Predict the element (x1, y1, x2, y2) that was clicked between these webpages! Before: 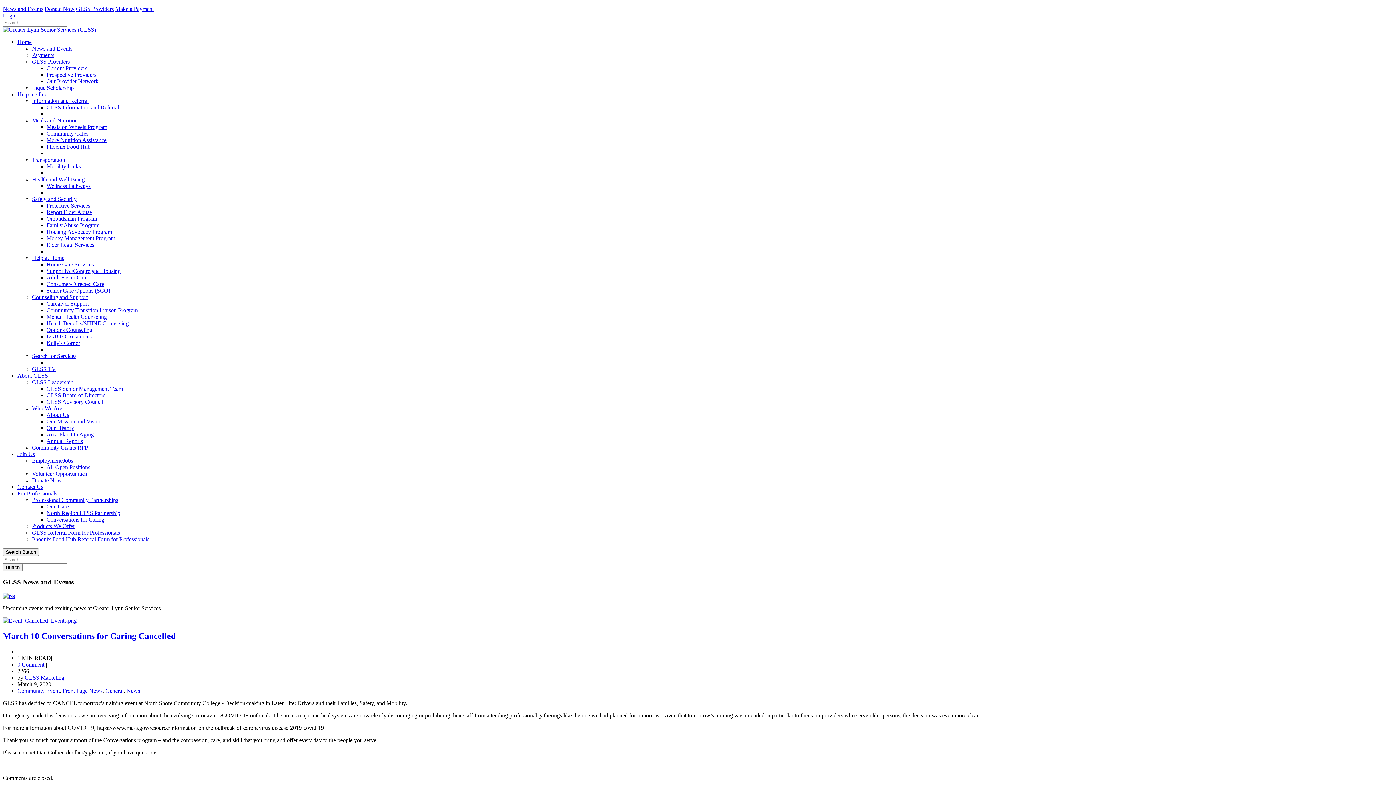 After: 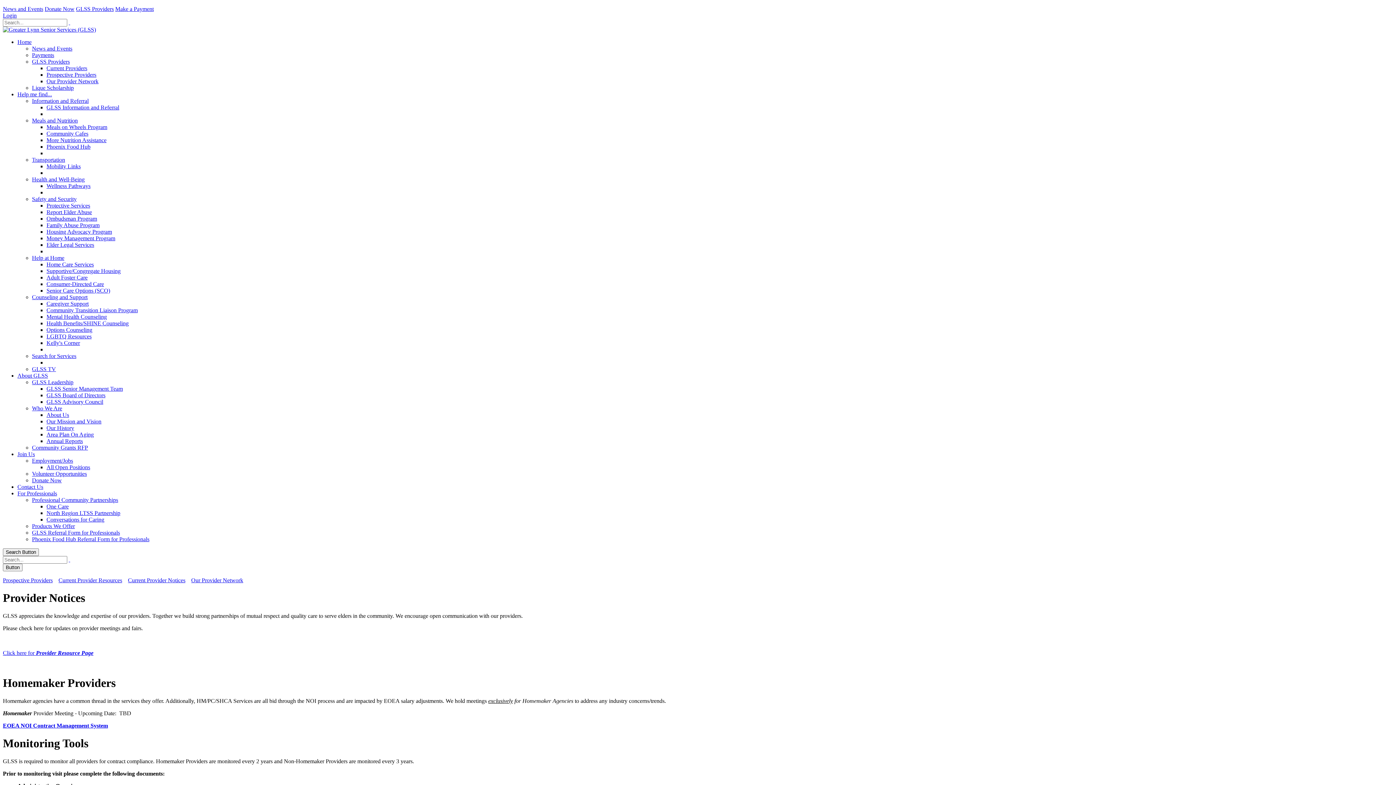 Action: bbox: (46, 65, 87, 71) label: Current Providers